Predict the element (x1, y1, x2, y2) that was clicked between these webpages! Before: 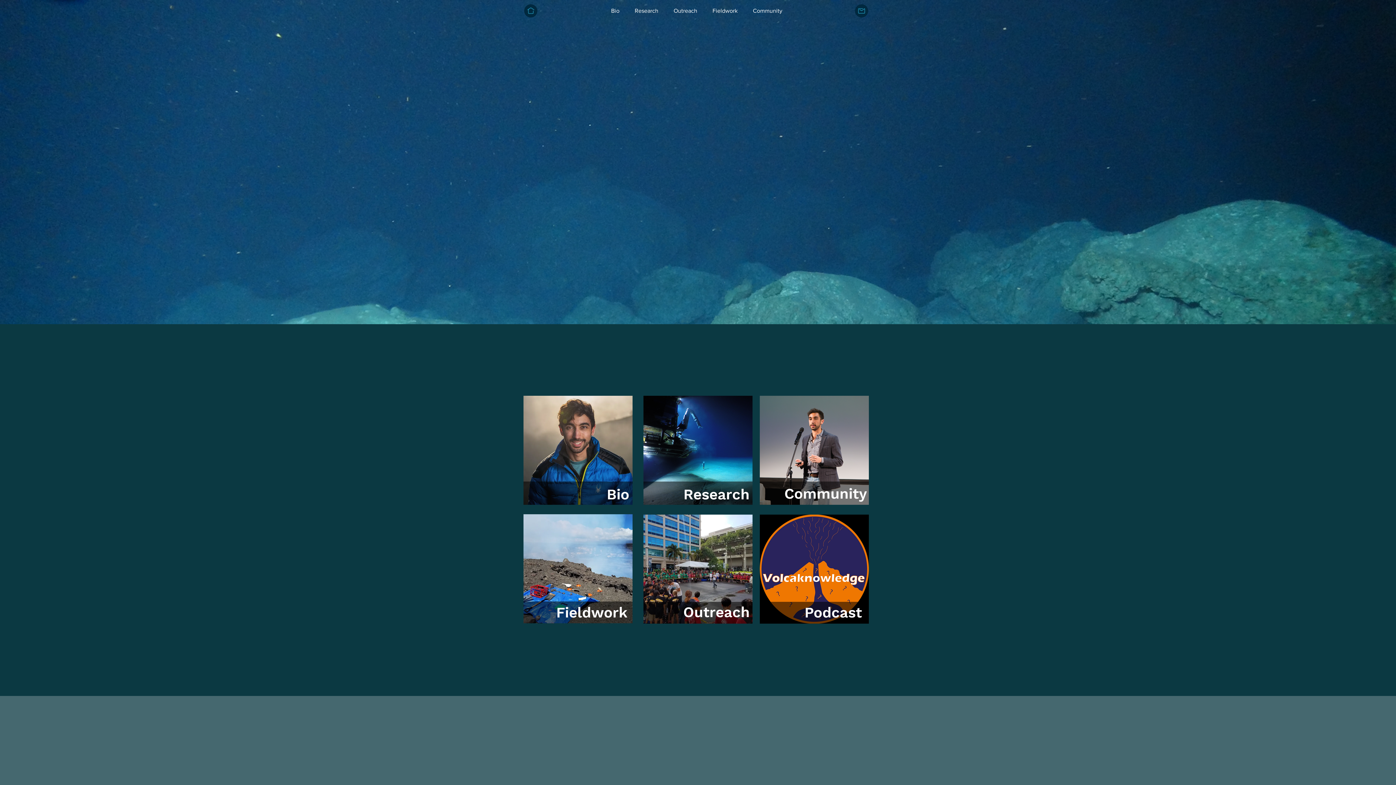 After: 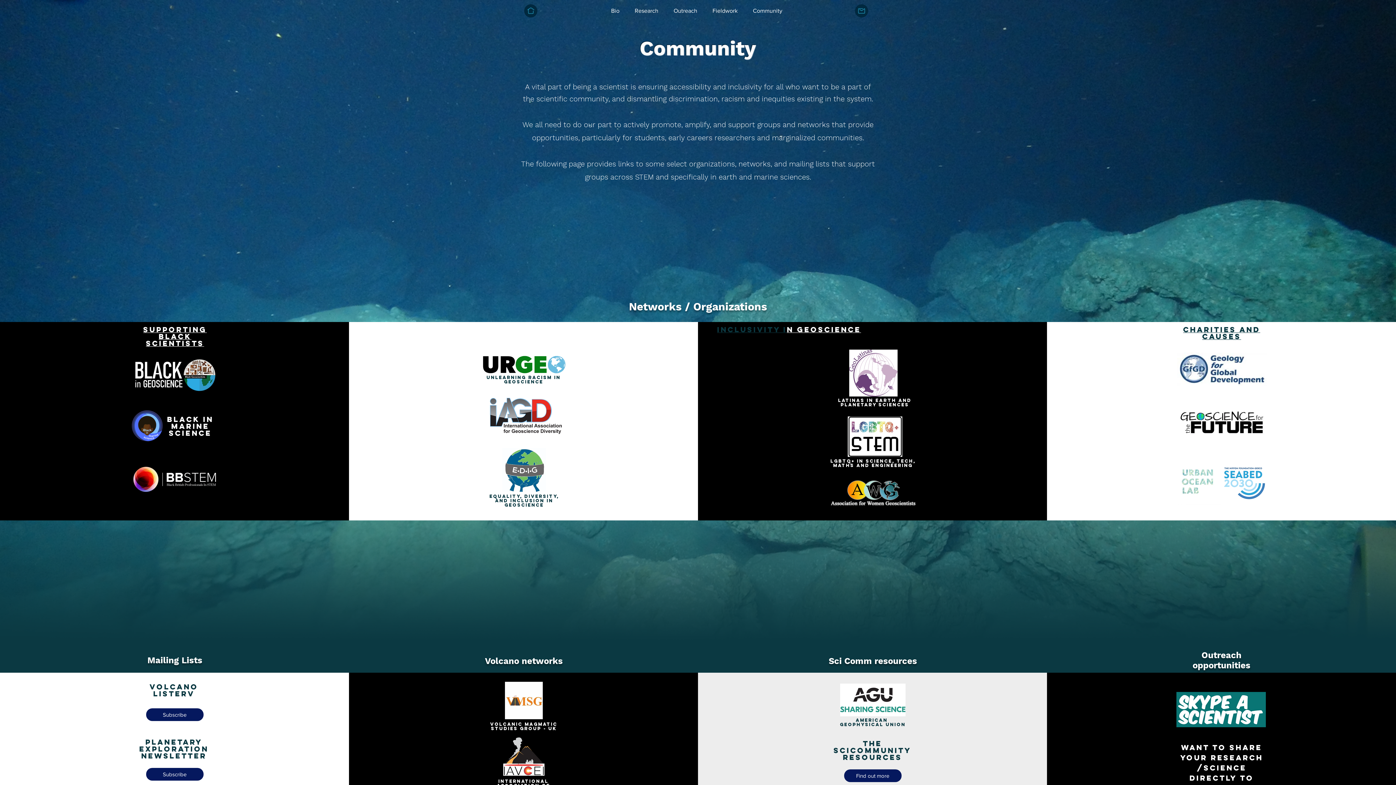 Action: bbox: (784, 485, 867, 502) label: Community